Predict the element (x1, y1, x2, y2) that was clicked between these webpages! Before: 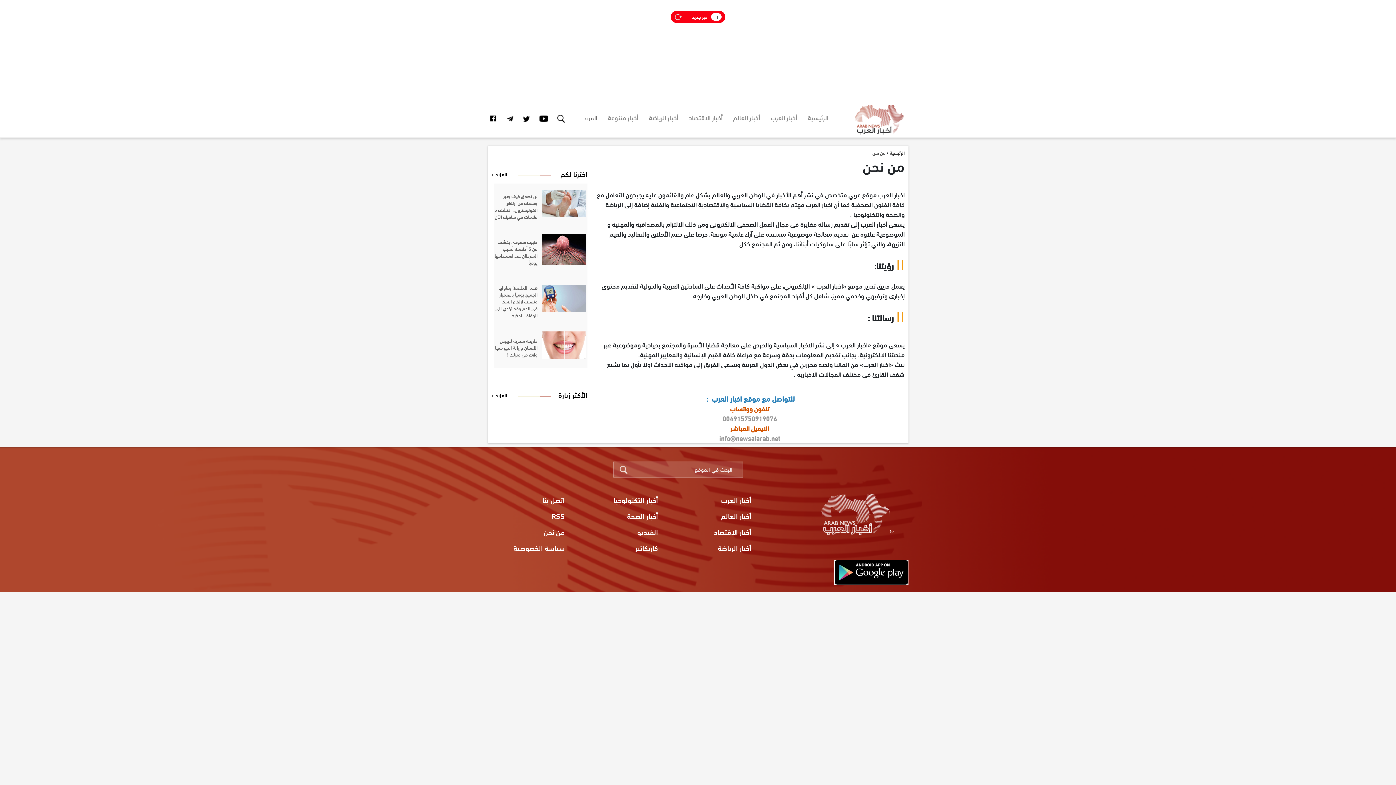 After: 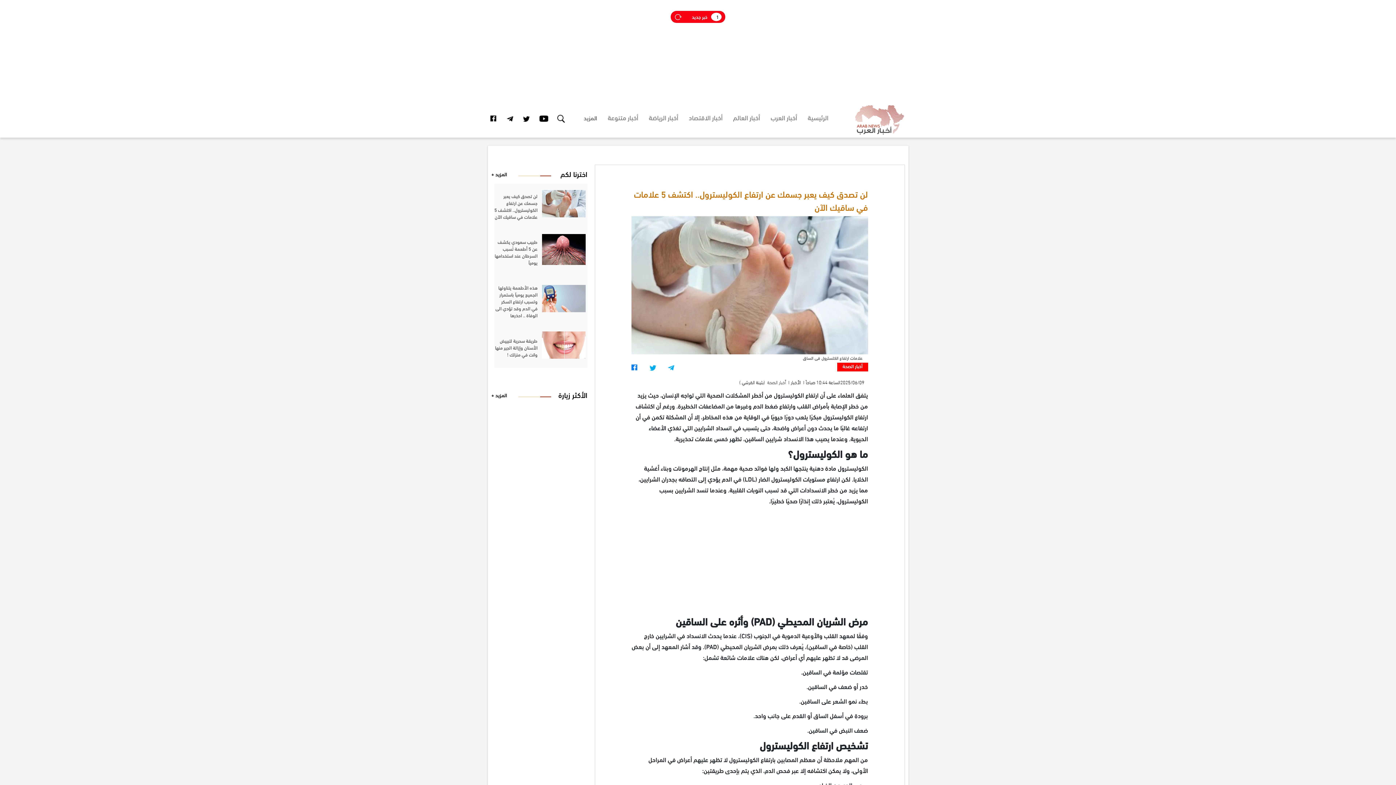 Action: bbox: (494, 183, 587, 229) label: 	لن تصدق كيف يعبر جسمك عن ارتفاع الكوليسترول.. اكتشف 5 علامات في ساقيك الآن